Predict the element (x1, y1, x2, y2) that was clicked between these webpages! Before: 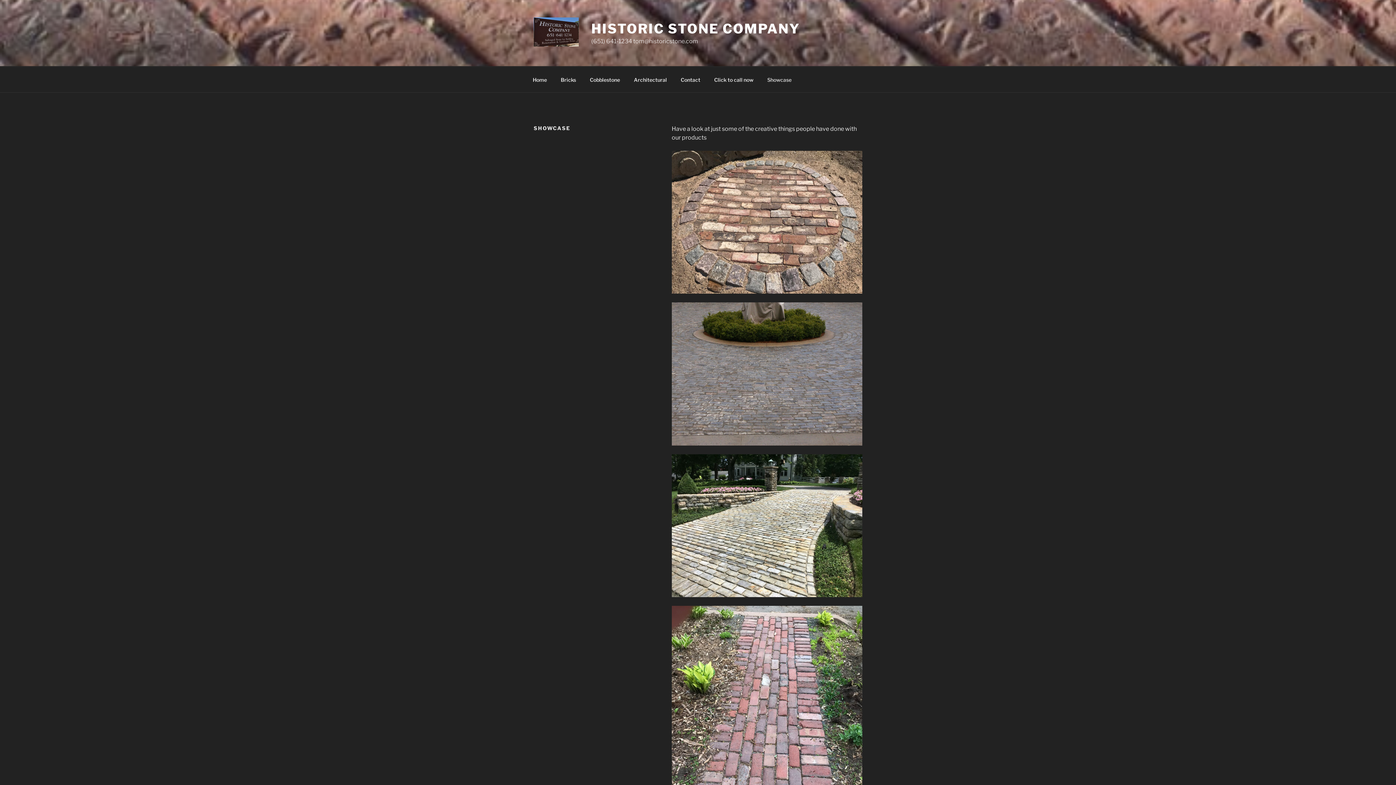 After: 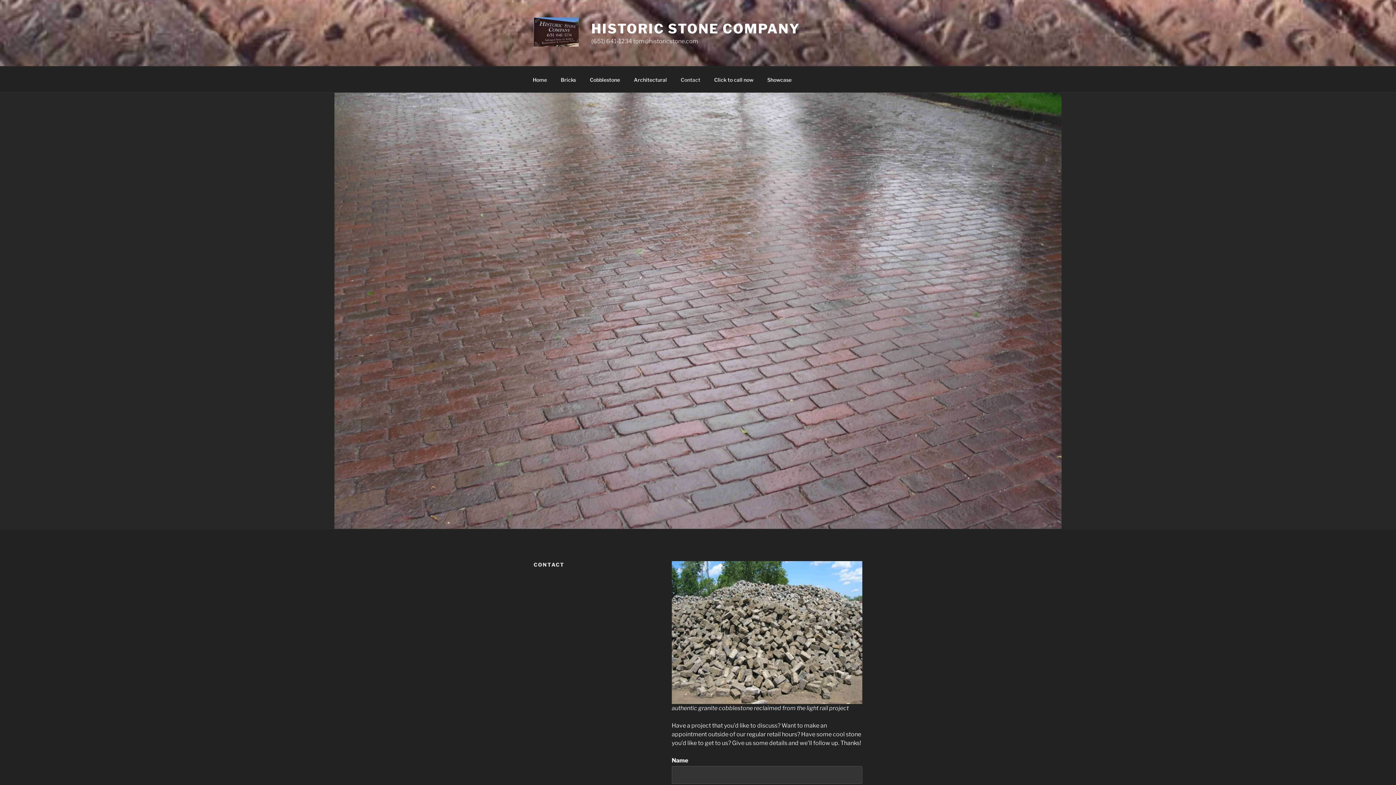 Action: label: Contact bbox: (674, 70, 706, 88)